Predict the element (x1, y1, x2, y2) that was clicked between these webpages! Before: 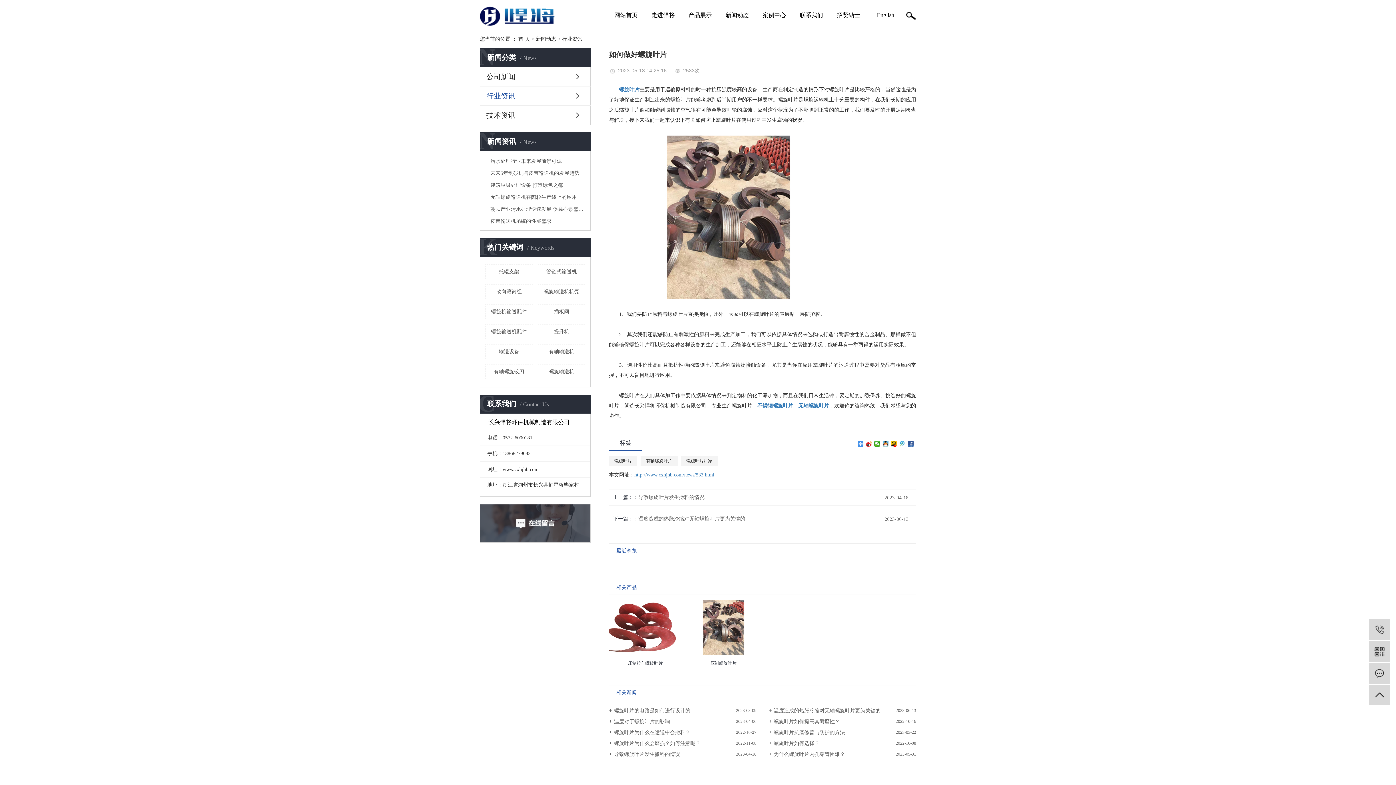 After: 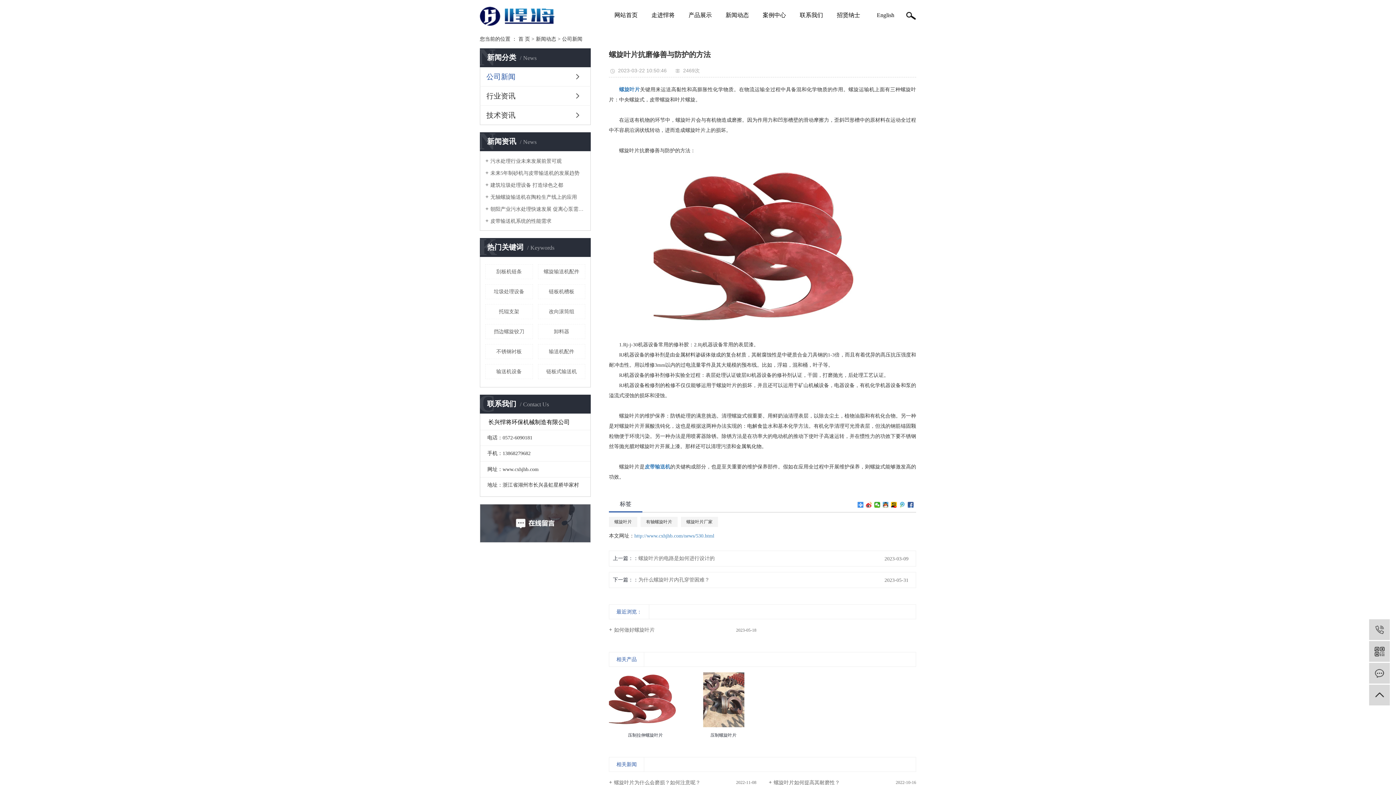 Action: label: 螺旋叶片抗磨修善与防护的方法 bbox: (768, 727, 916, 738)